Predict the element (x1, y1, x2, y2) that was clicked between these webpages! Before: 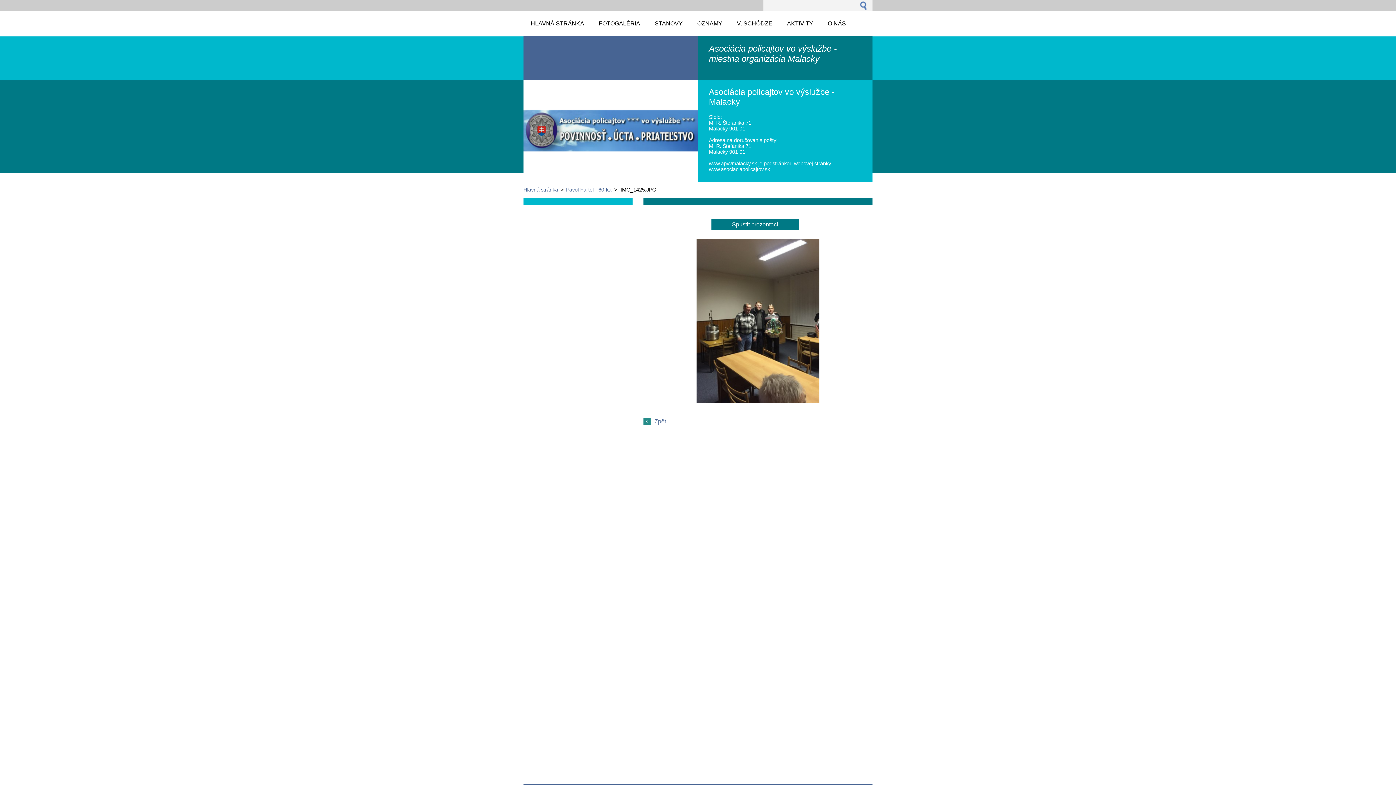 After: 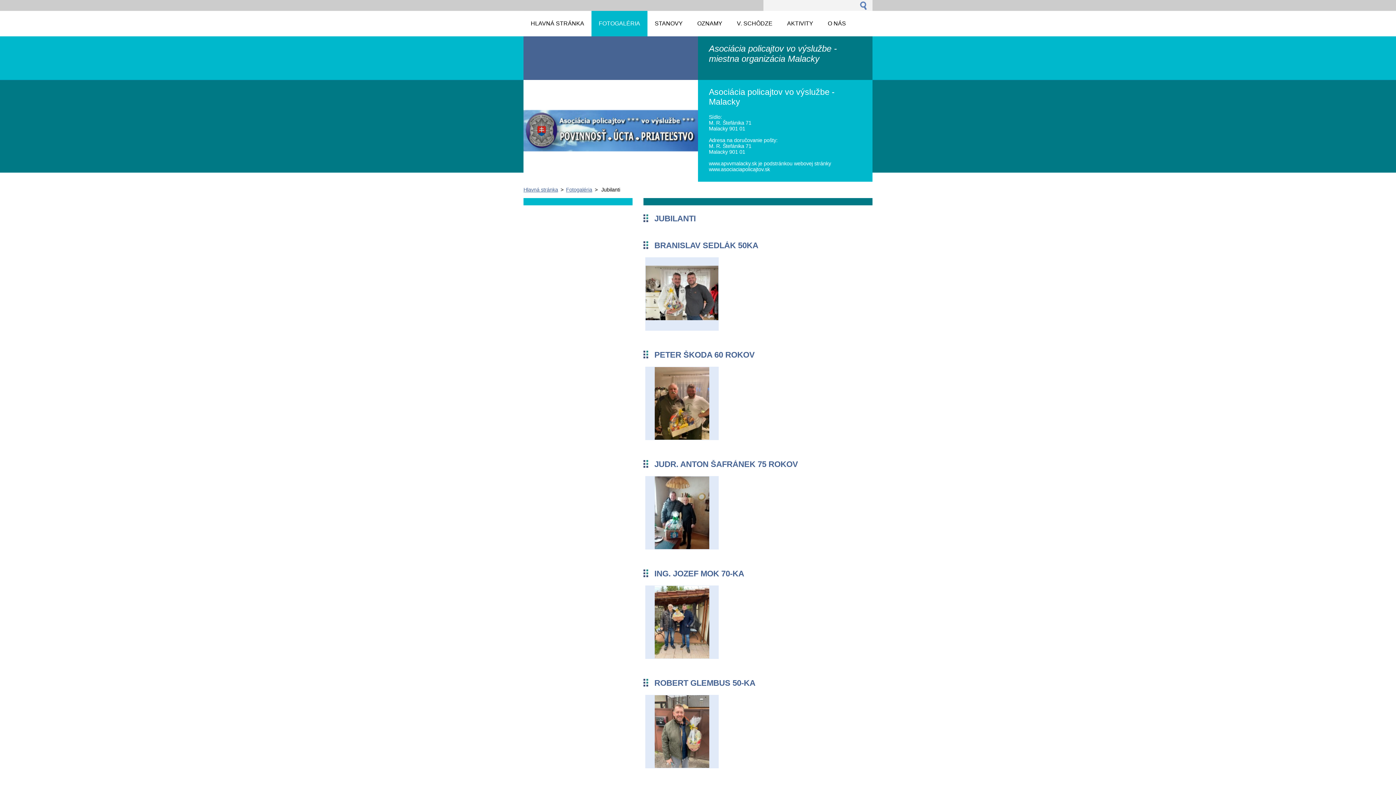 Action: label: Zpět bbox: (654, 418, 666, 424)